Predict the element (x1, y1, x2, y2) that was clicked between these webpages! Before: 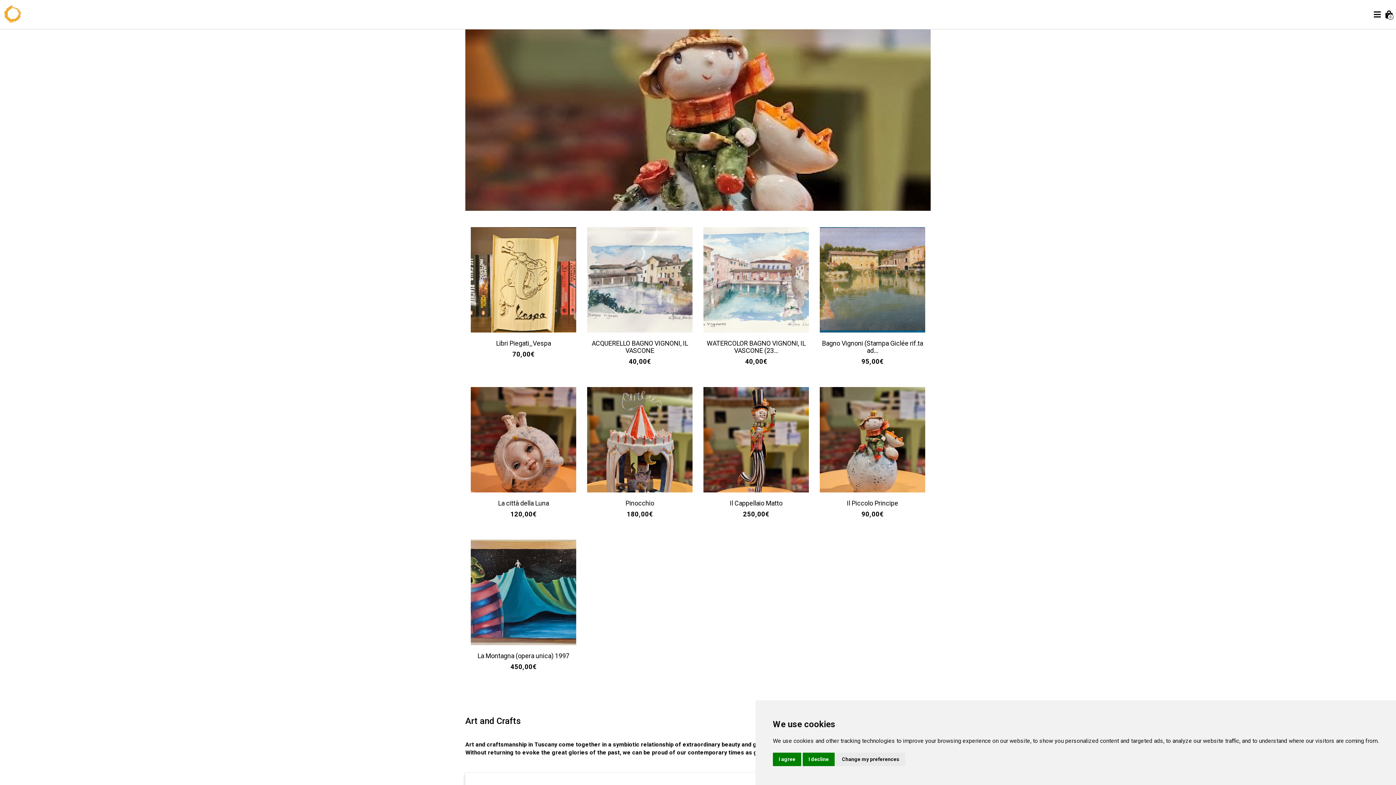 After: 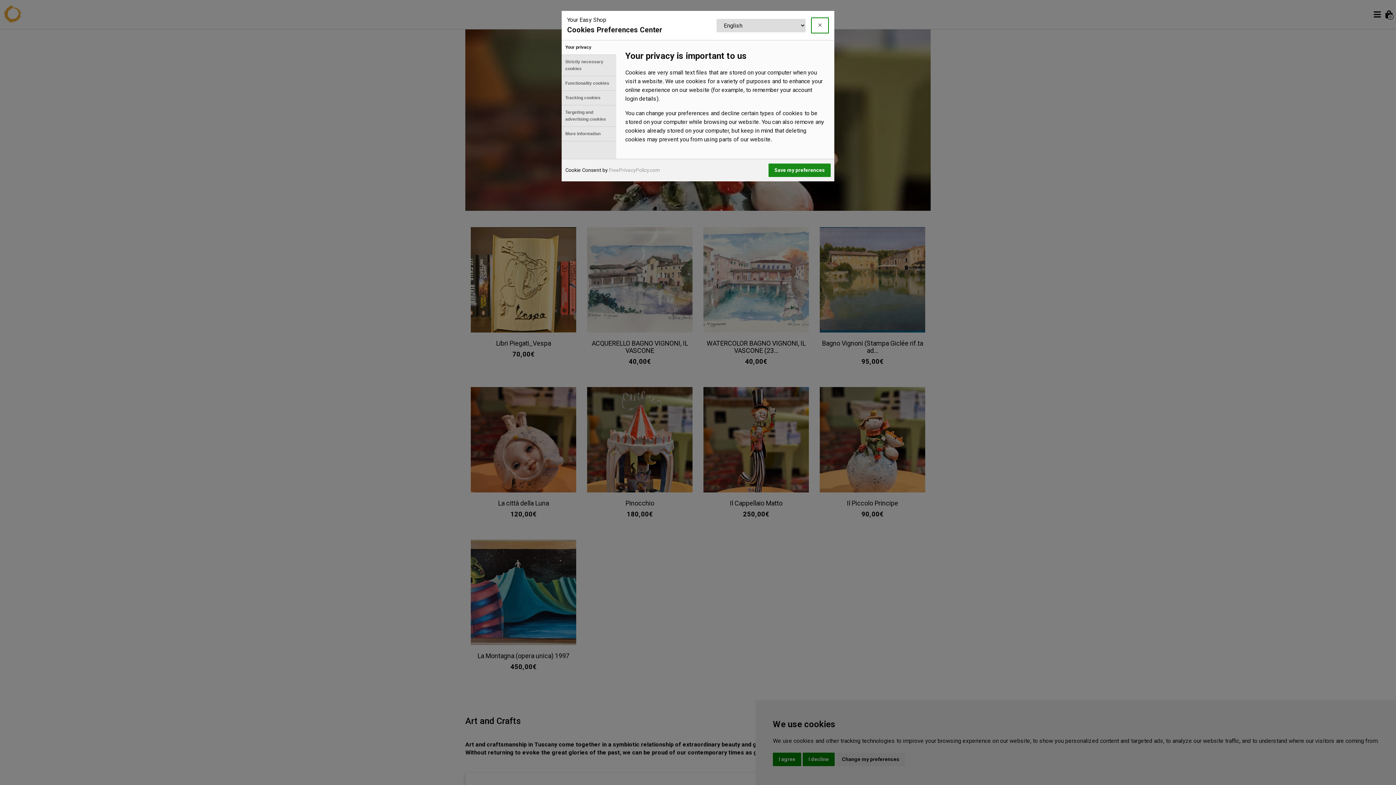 Action: bbox: (836, 753, 905, 766) label: Change my preferences